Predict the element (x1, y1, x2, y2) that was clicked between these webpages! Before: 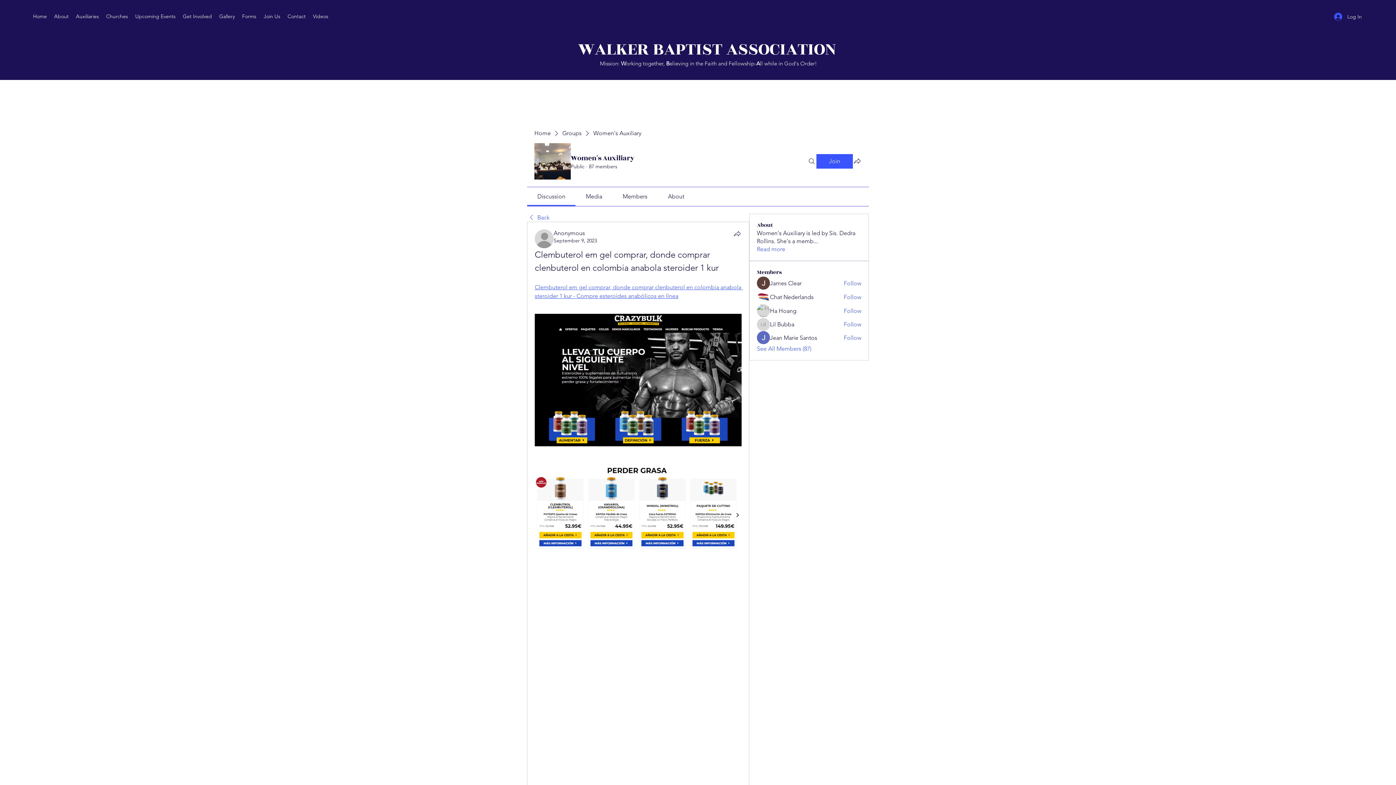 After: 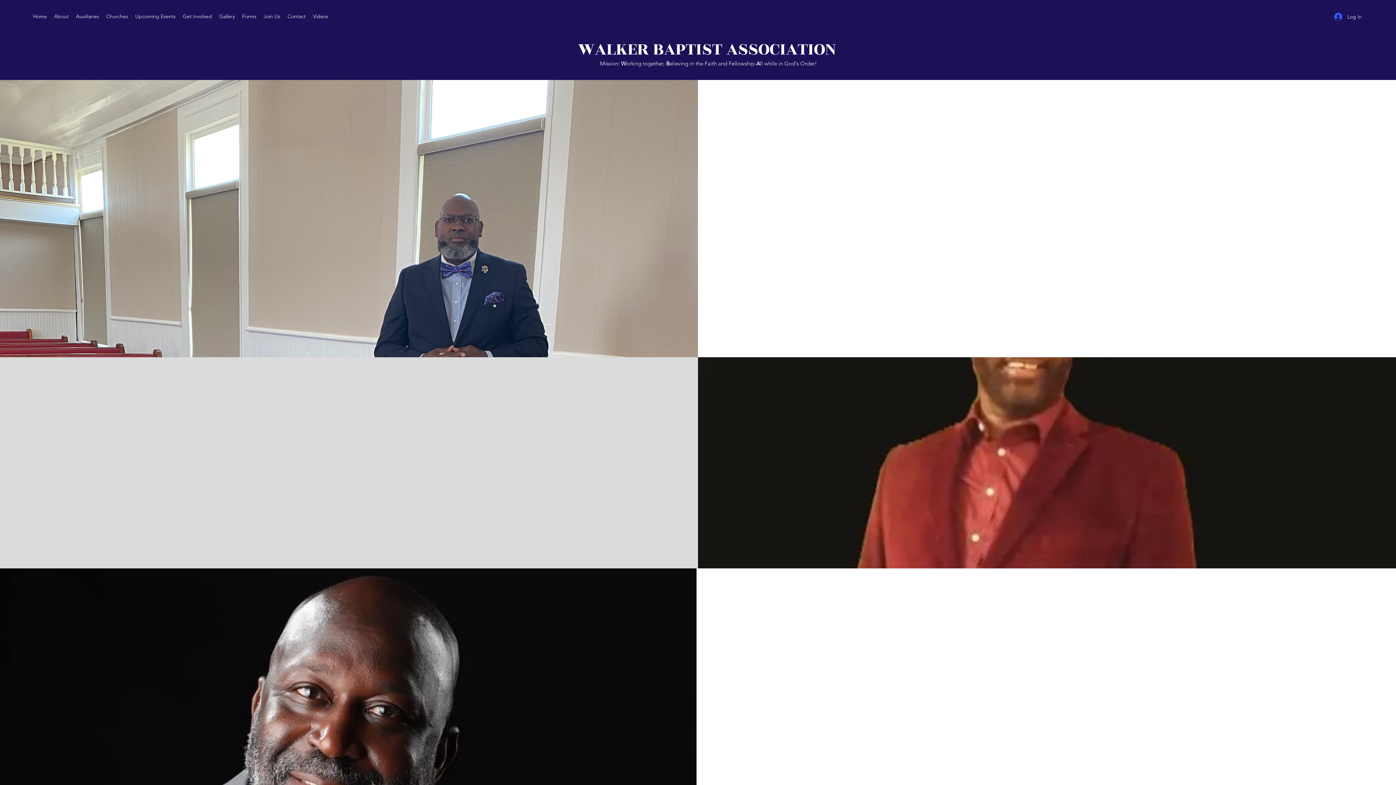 Action: bbox: (50, 10, 72, 21) label: About